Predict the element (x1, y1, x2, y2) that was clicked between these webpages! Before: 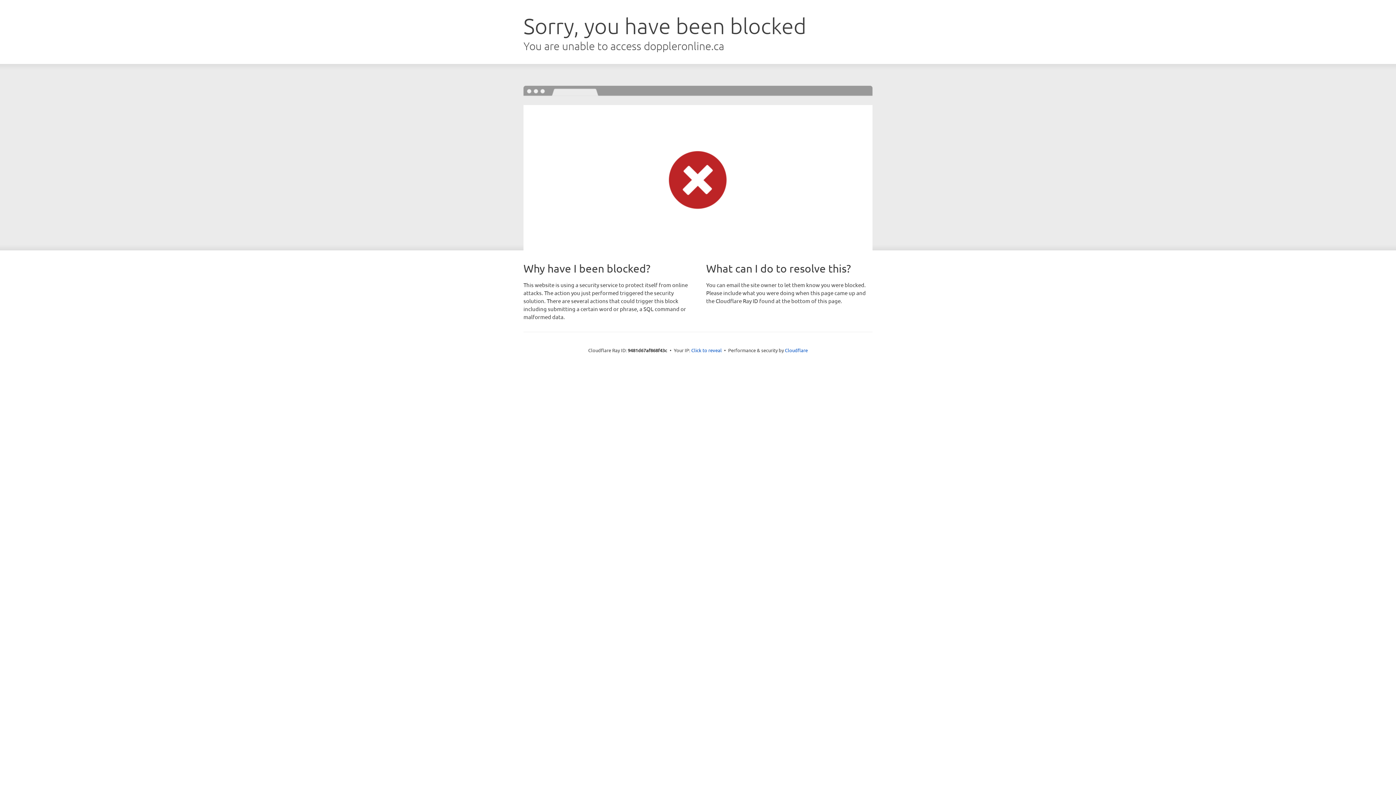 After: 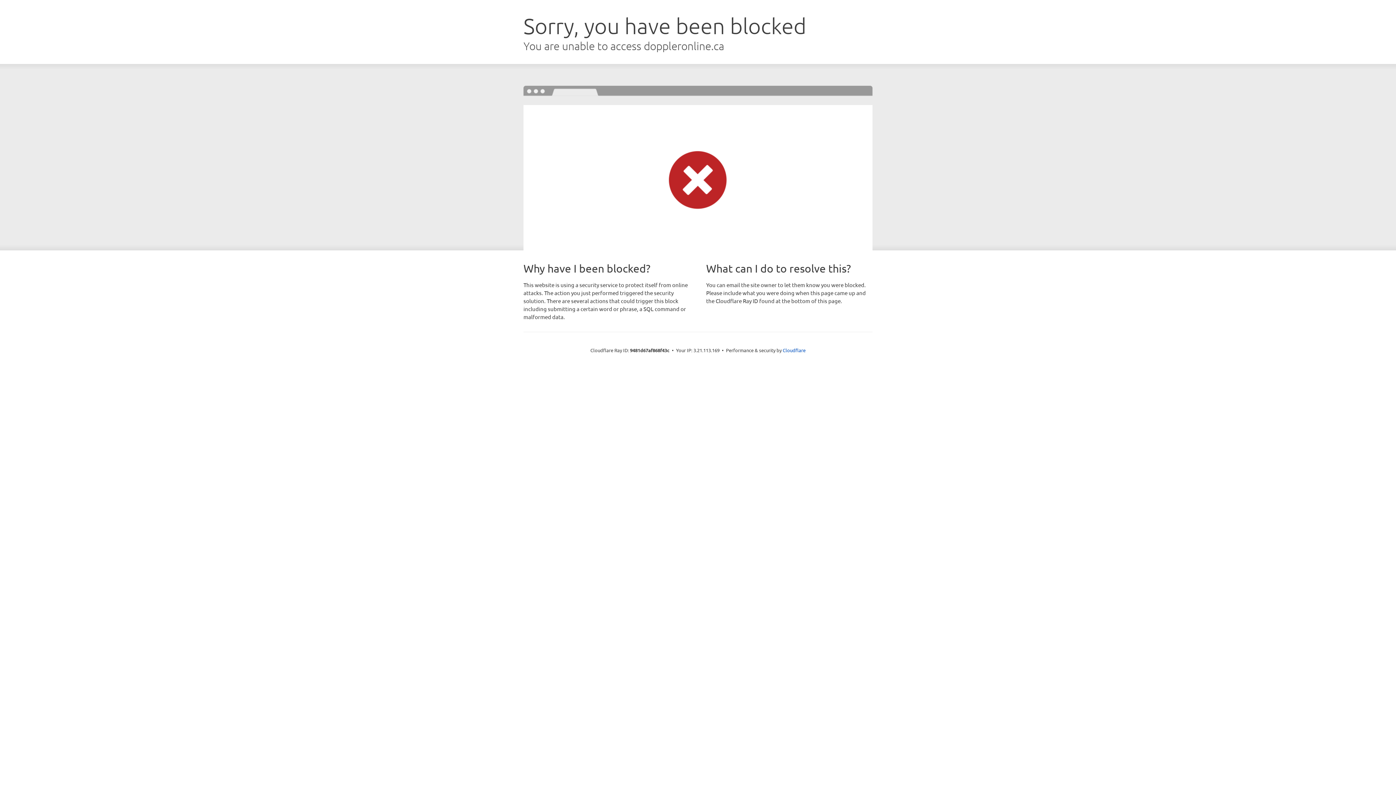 Action: label: Click to reveal bbox: (691, 346, 722, 353)